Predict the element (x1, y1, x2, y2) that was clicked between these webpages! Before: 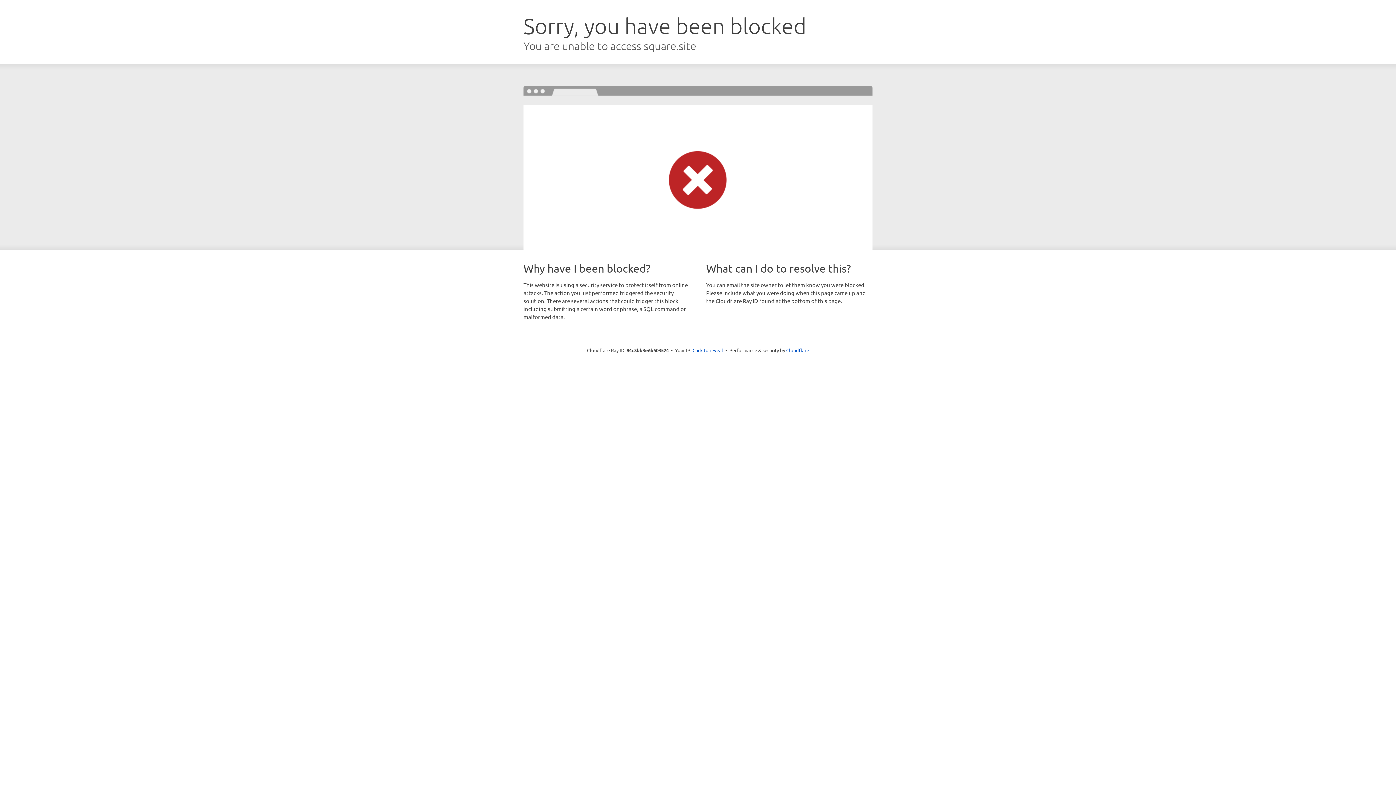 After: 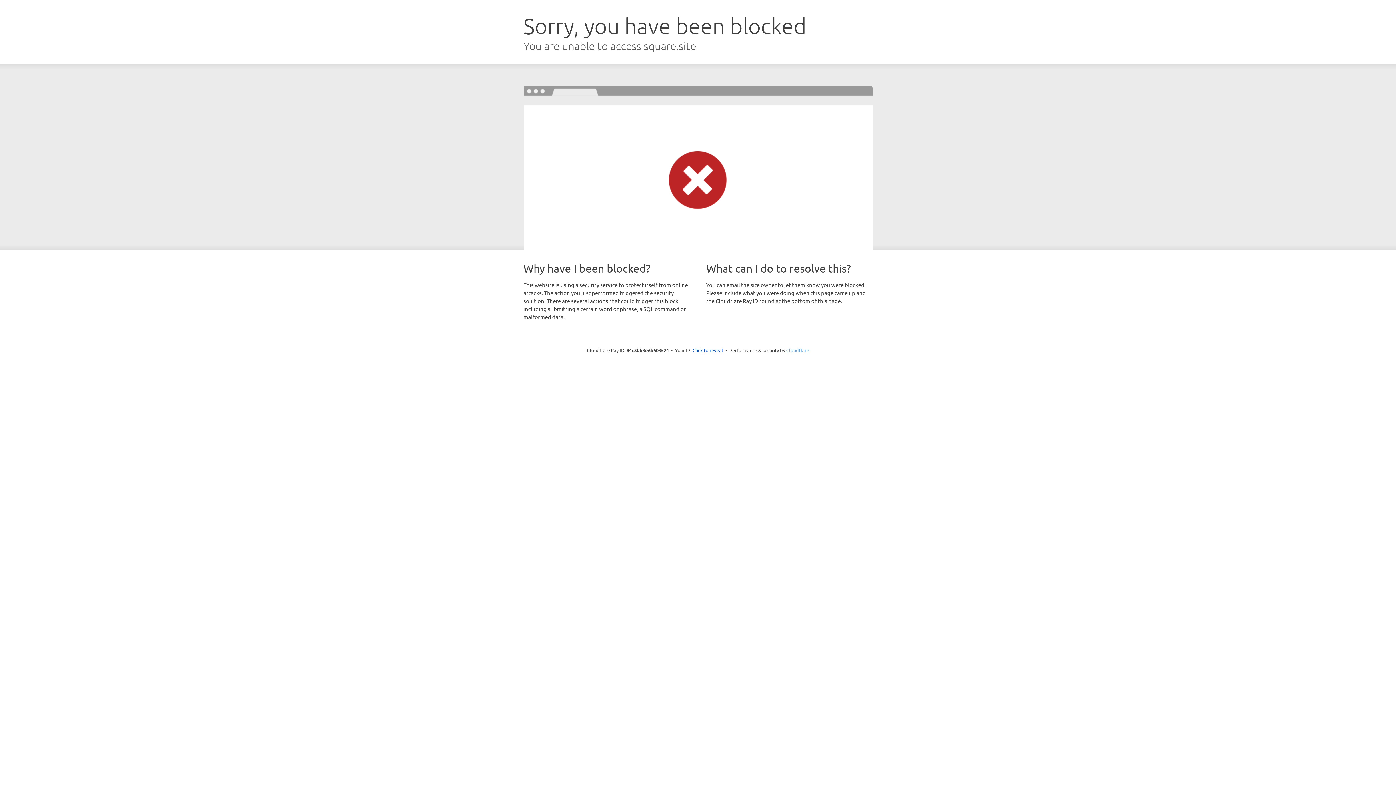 Action: bbox: (786, 347, 809, 353) label: Cloudflare